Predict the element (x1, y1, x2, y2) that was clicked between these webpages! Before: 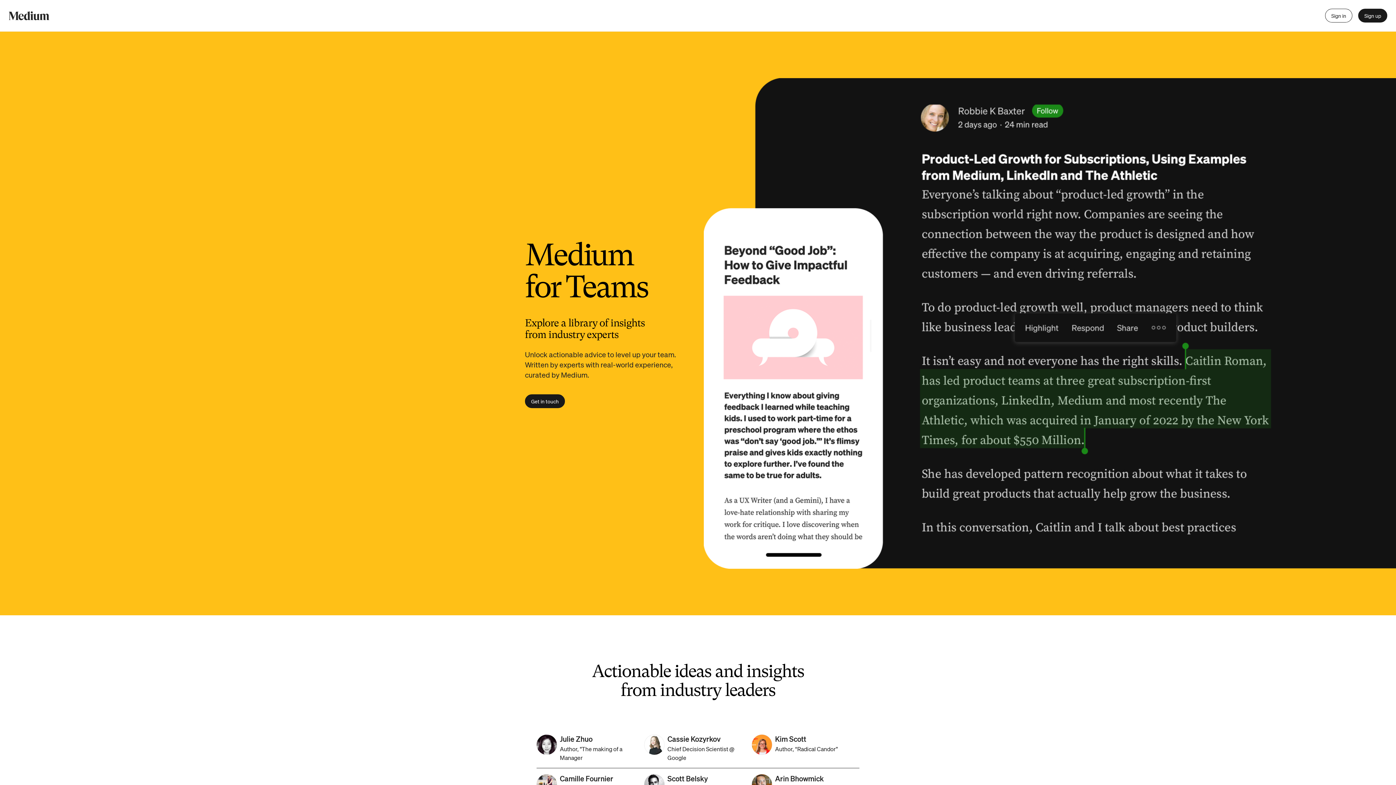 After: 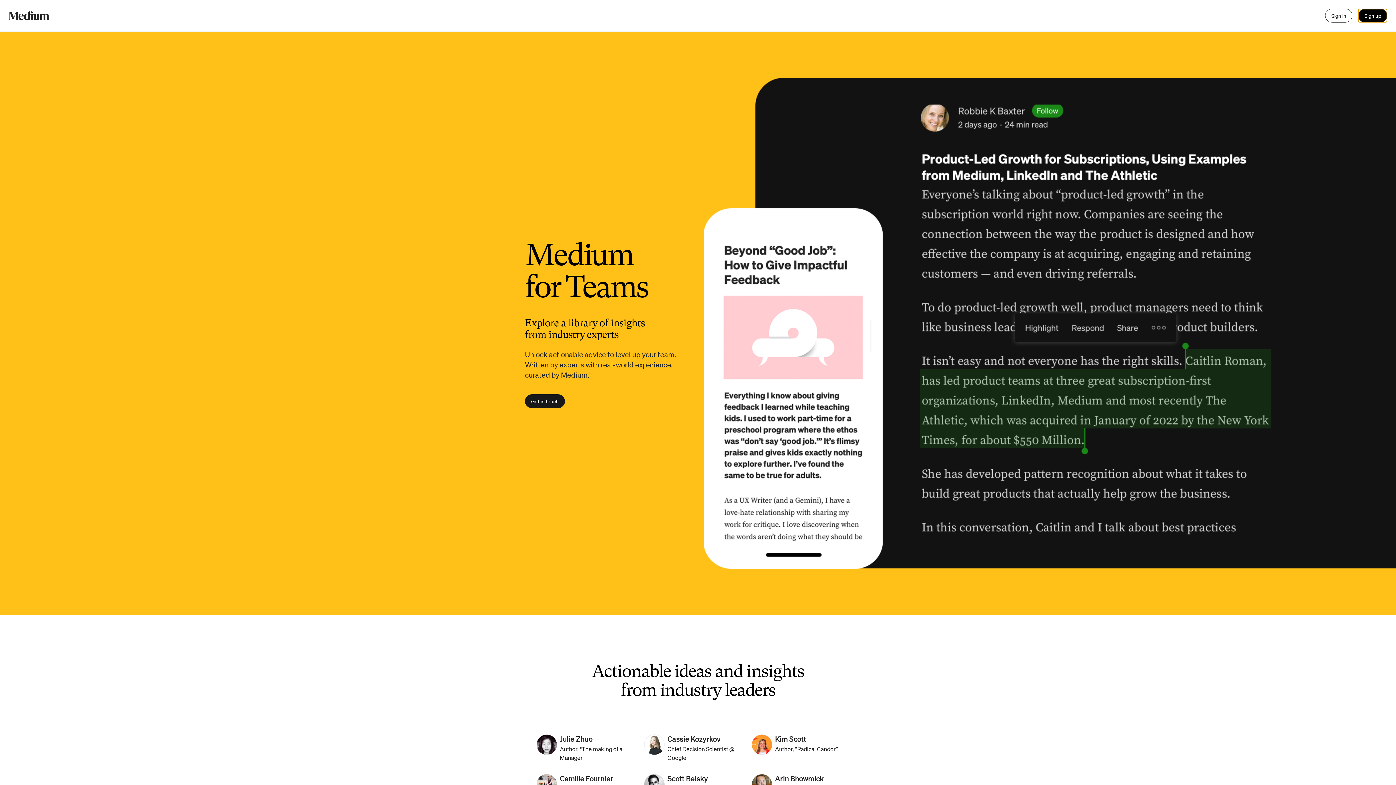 Action: label: Sign up bbox: (1358, 8, 1387, 22)